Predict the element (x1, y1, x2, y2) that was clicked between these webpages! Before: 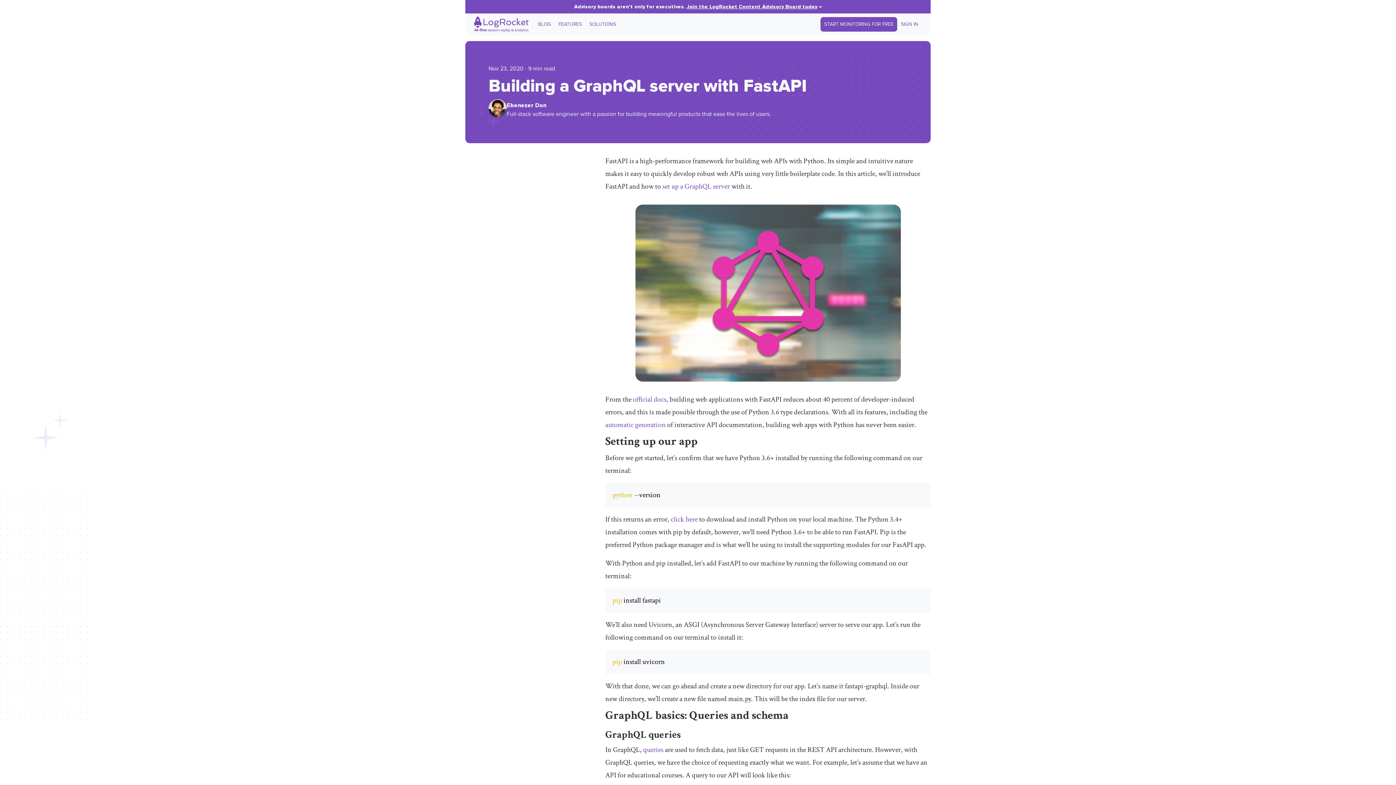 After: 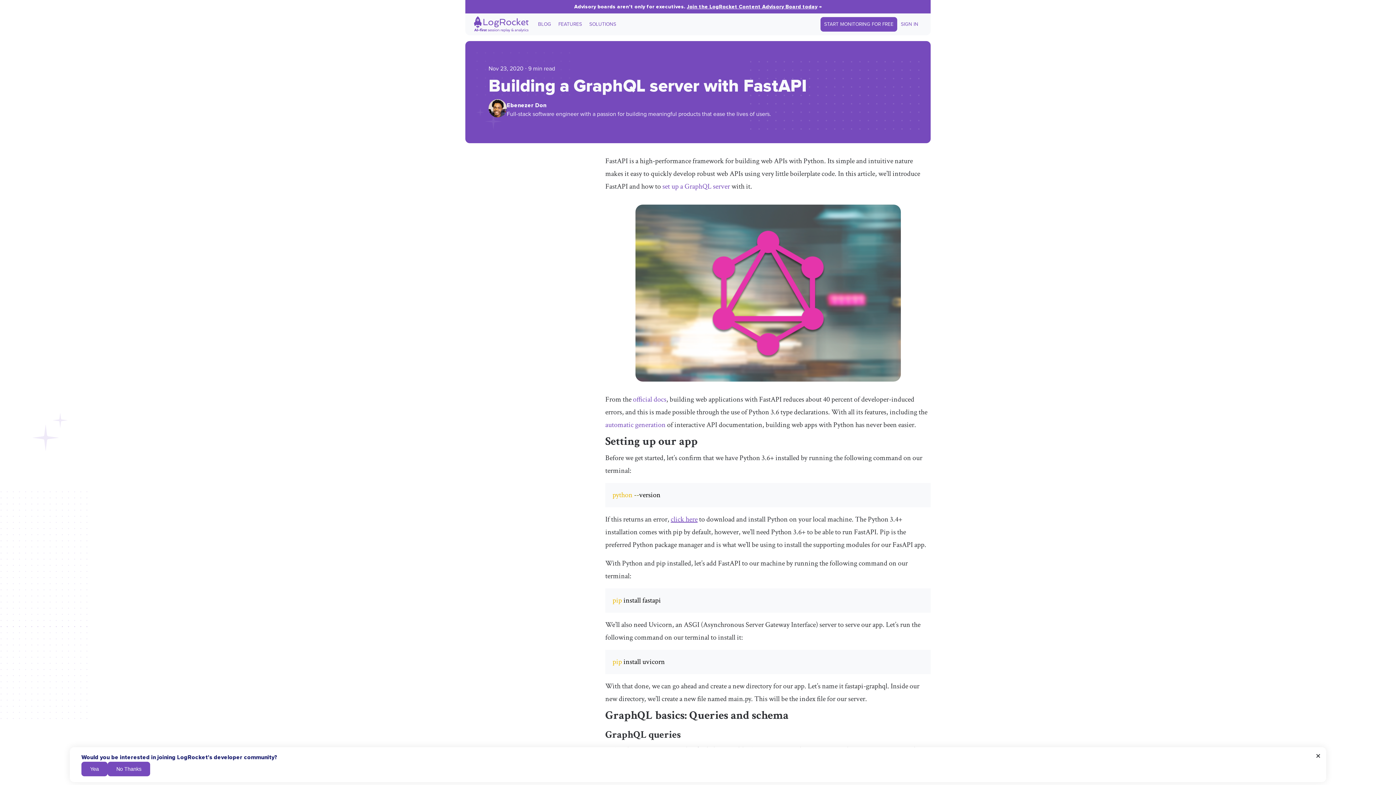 Action: label: click here bbox: (670, 514, 697, 524)